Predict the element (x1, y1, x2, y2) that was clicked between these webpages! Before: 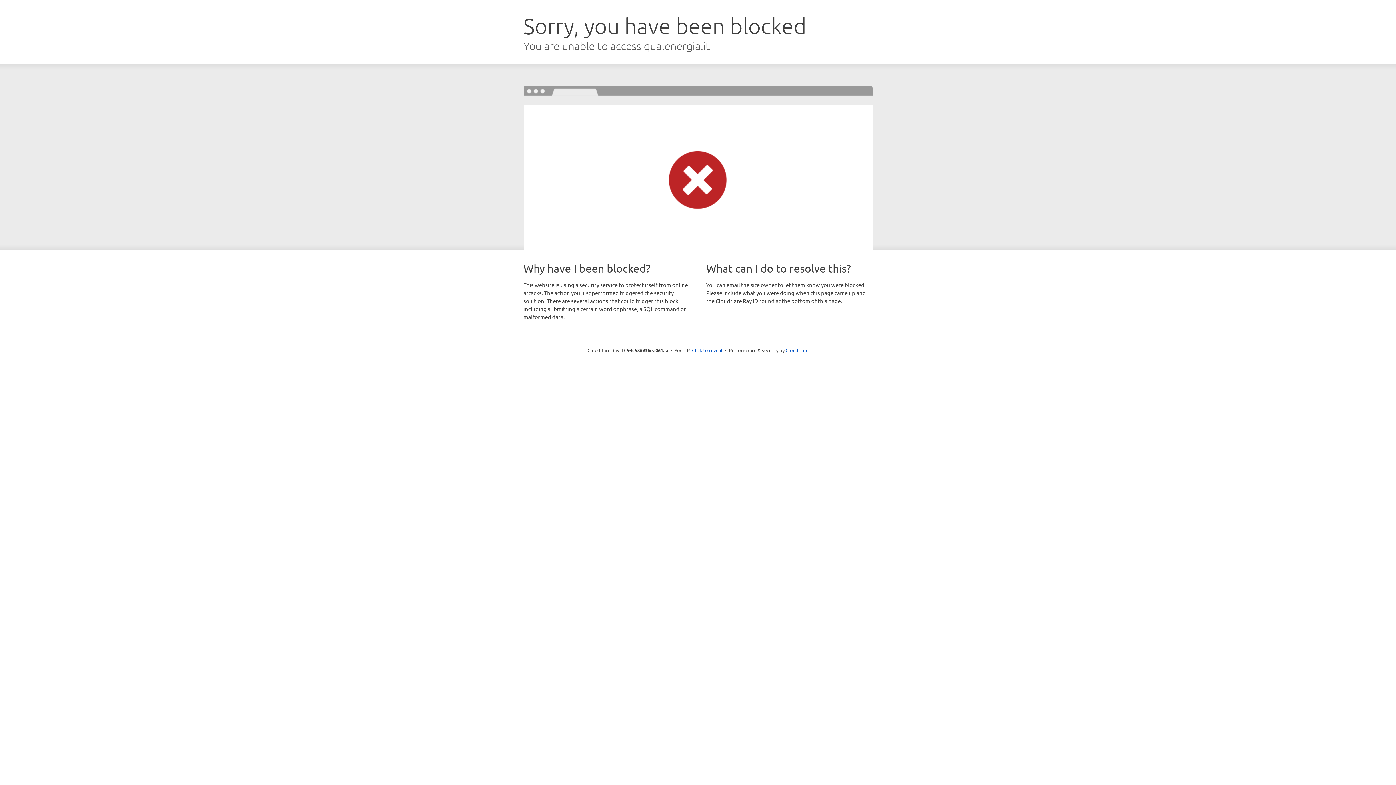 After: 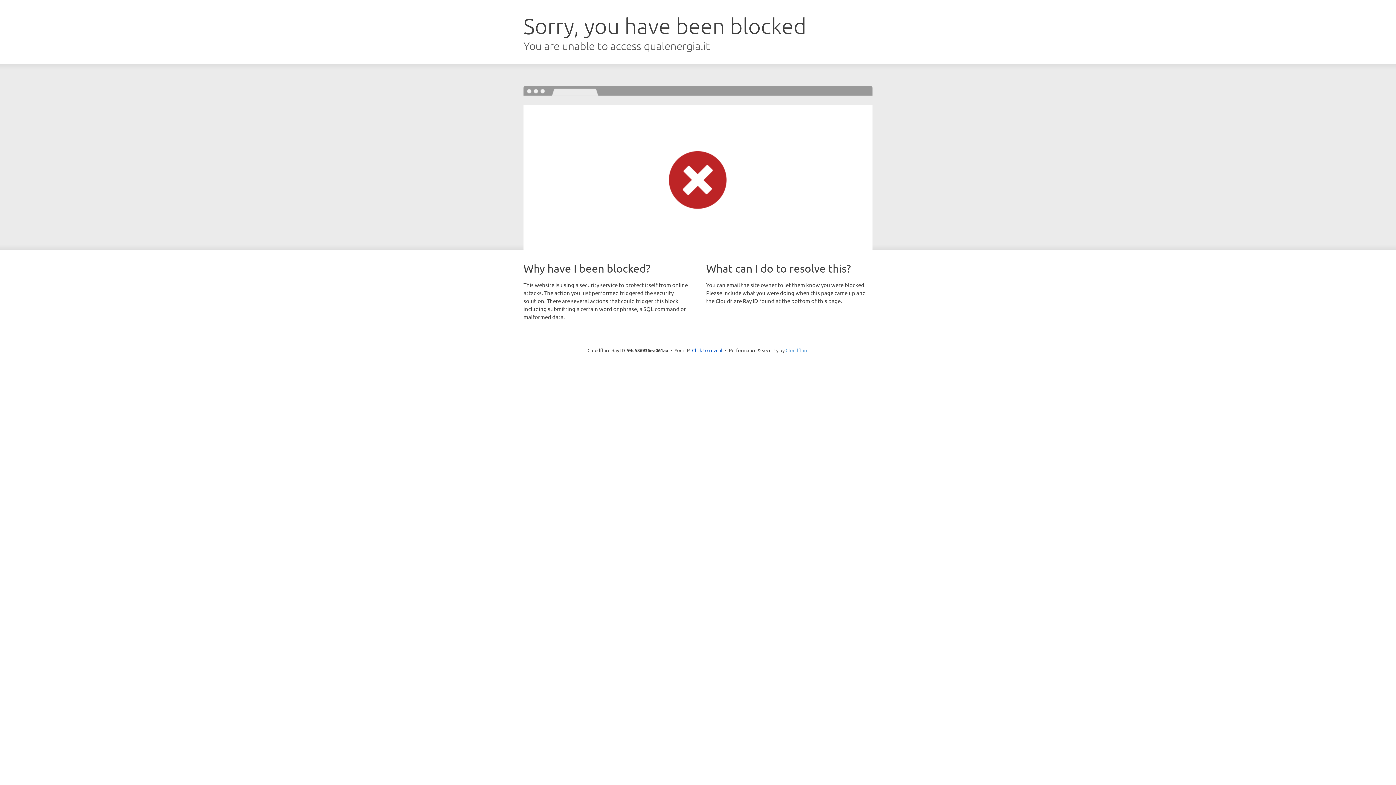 Action: bbox: (785, 347, 808, 353) label: Cloudflare